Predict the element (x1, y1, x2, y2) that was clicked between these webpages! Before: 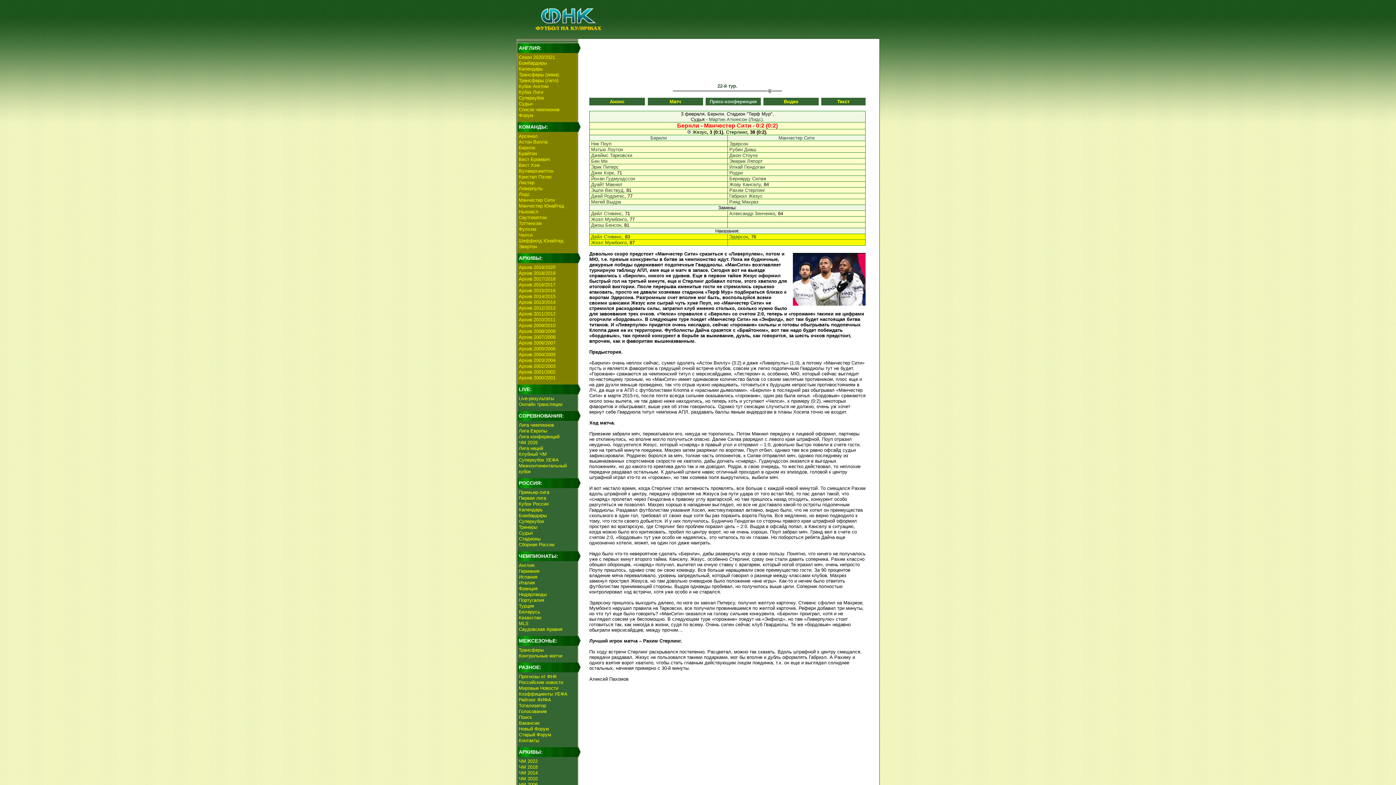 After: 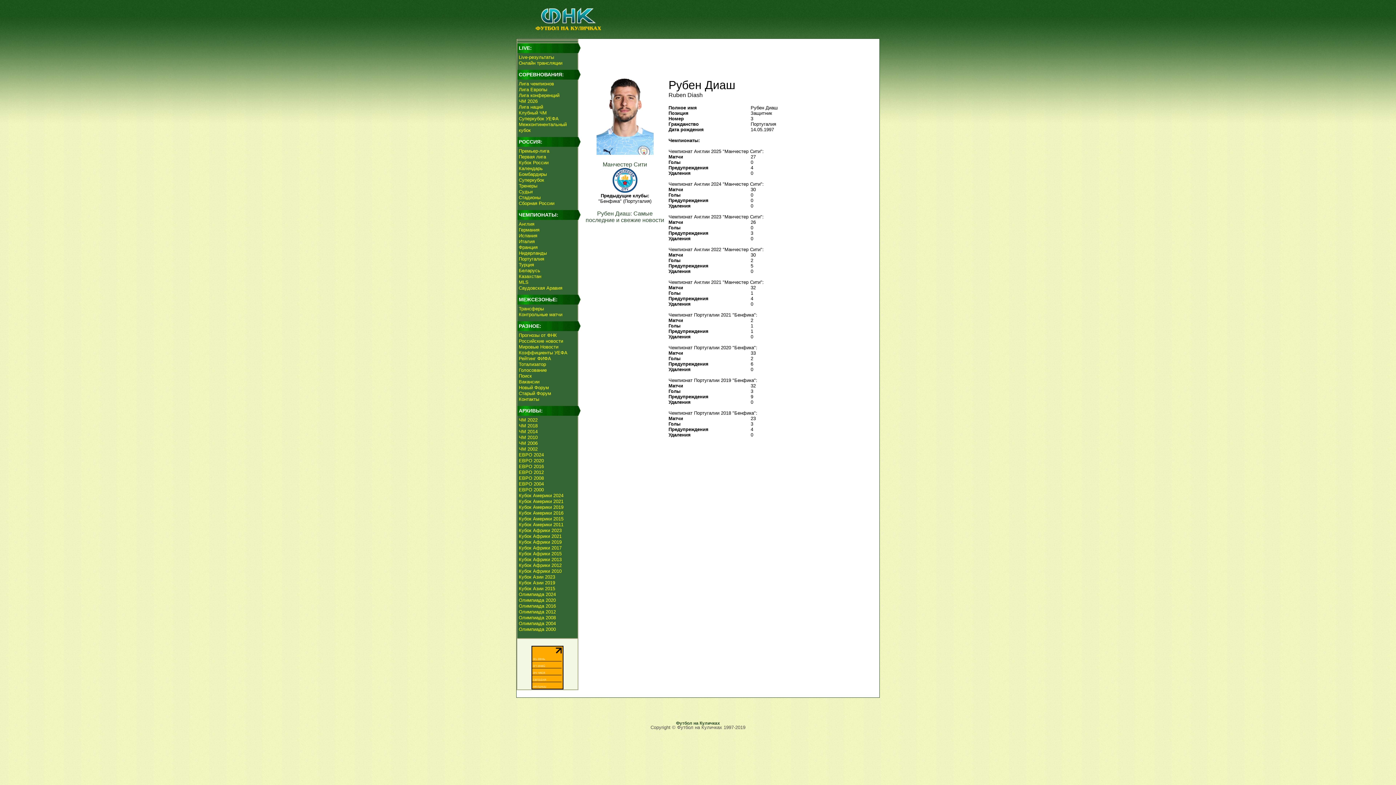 Action: label: Рубен Диаш bbox: (729, 146, 756, 152)